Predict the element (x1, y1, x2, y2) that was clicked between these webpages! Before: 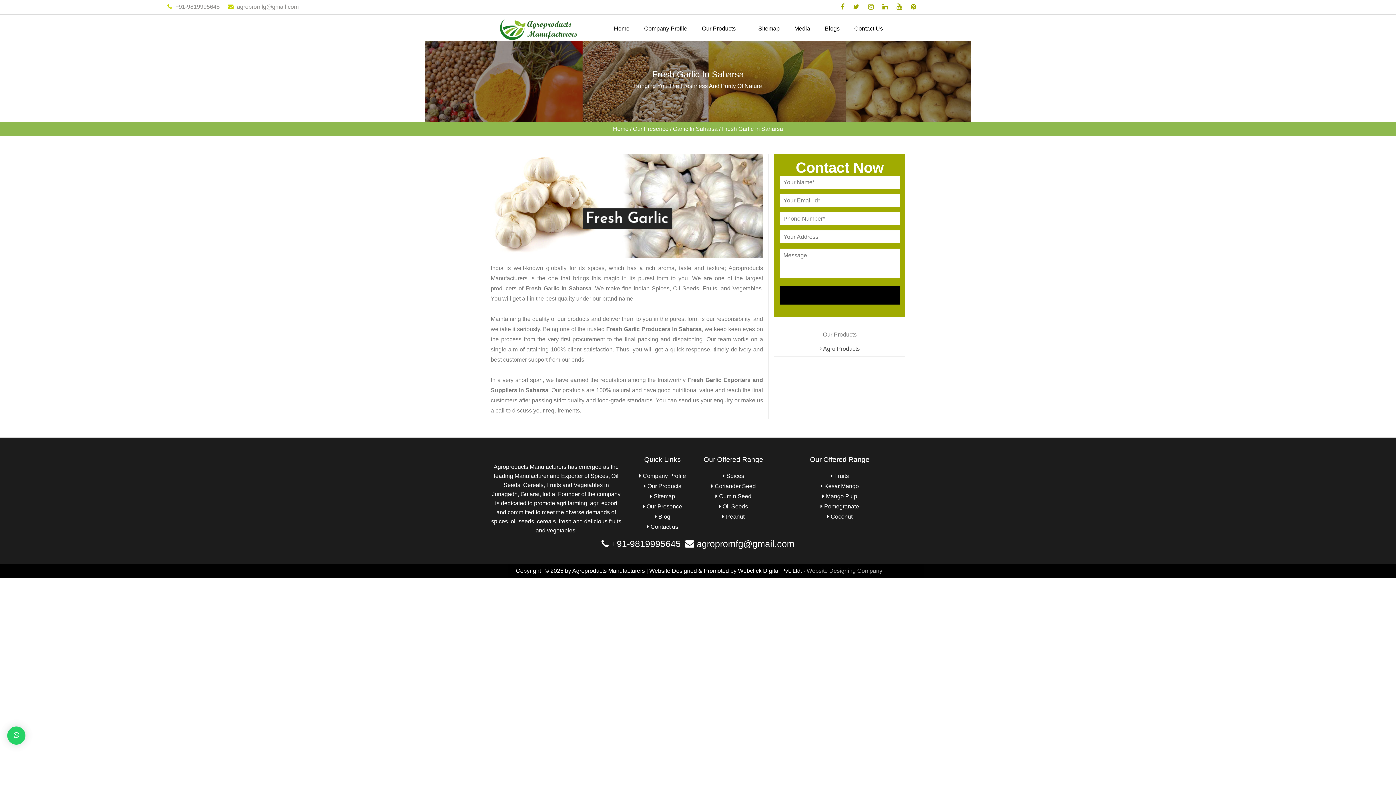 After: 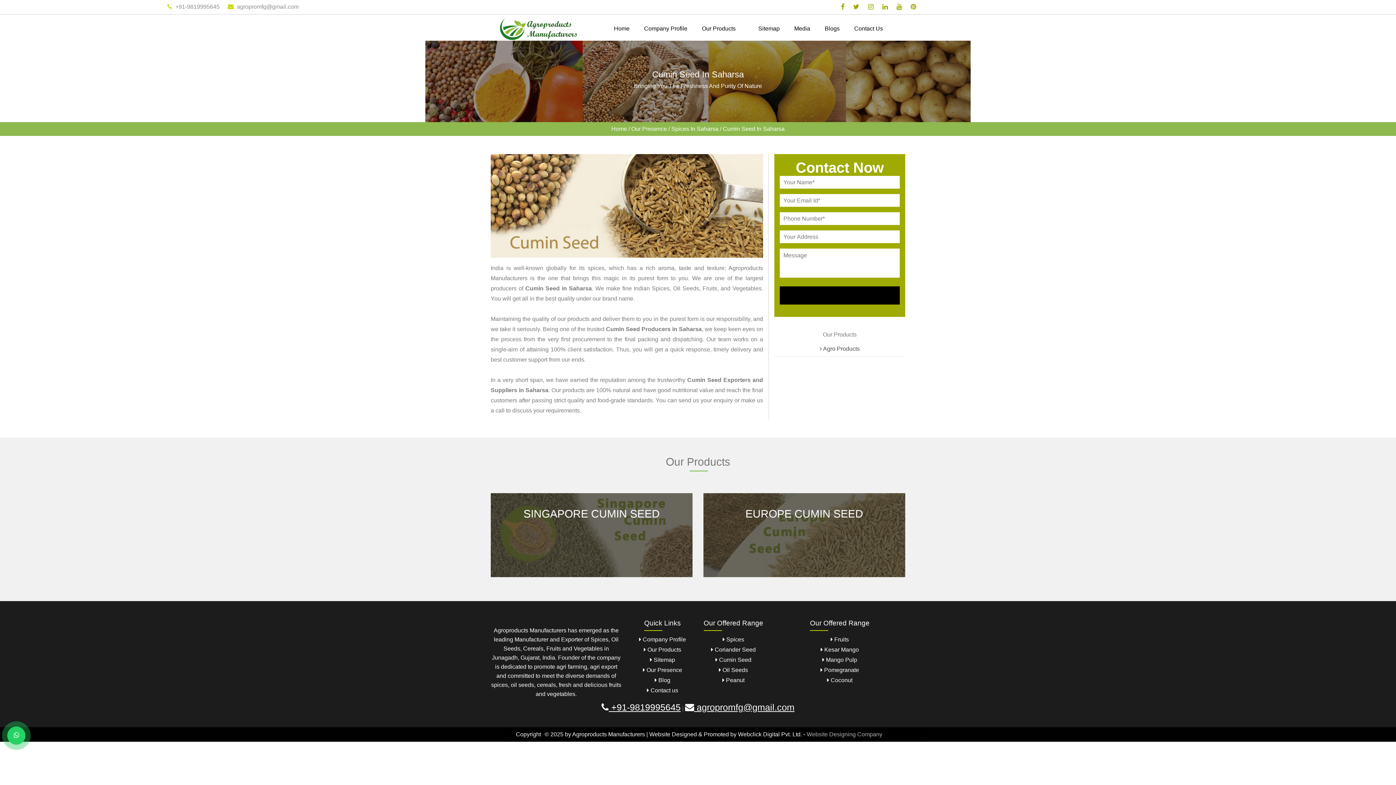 Action: label:  Cumin Seed bbox: (715, 493, 751, 499)